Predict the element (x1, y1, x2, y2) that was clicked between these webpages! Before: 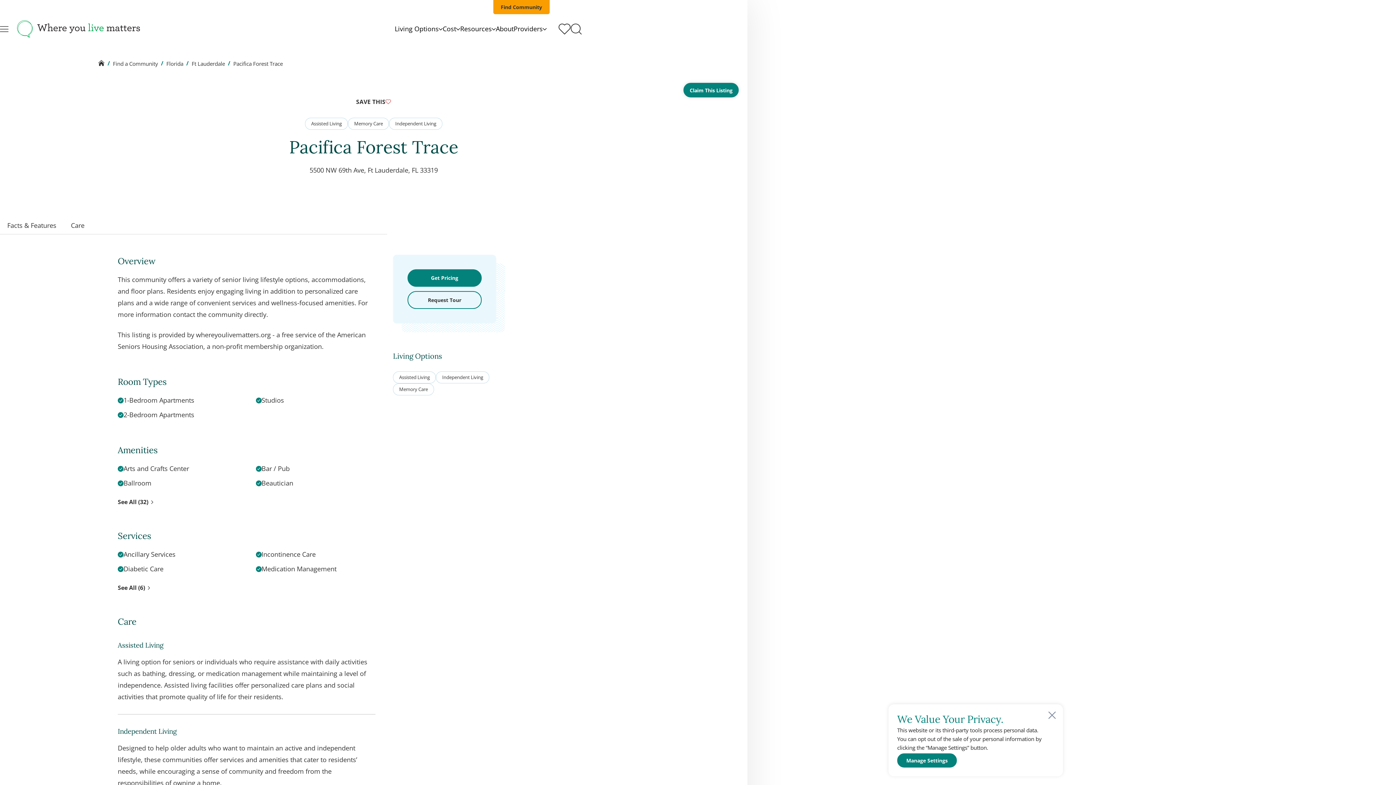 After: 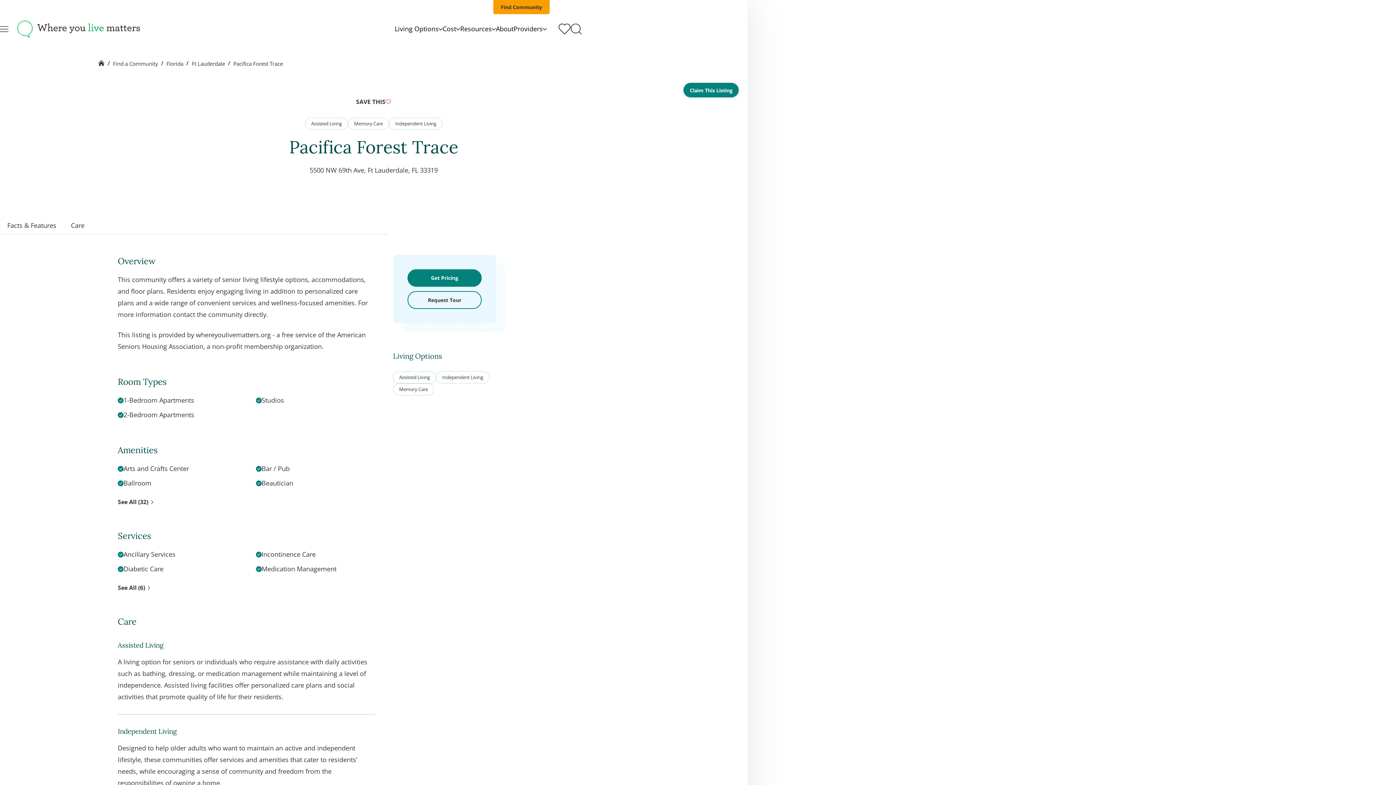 Action: label: Close bbox: (1048, 712, 1056, 719)